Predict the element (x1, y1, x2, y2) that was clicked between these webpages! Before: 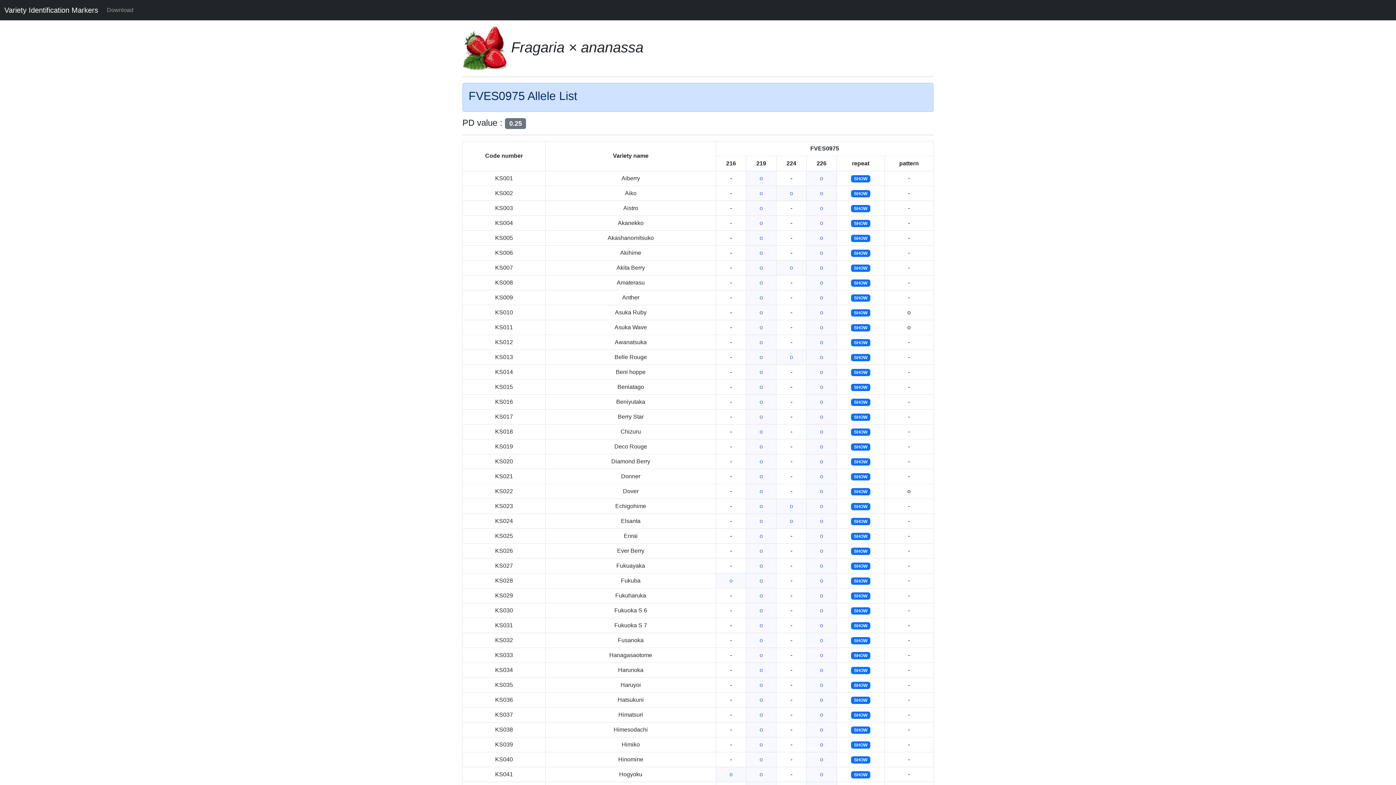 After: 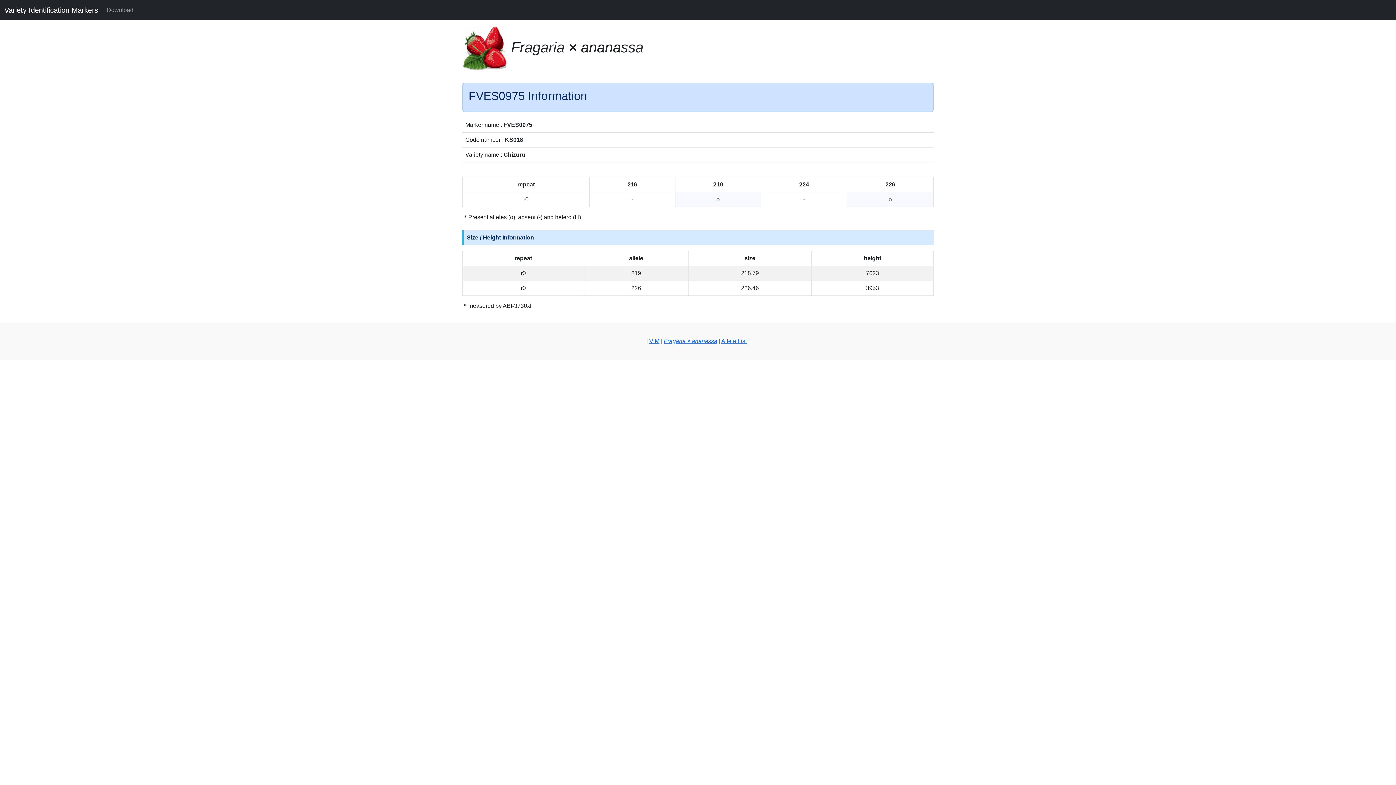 Action: bbox: (851, 428, 870, 435) label: SHOW